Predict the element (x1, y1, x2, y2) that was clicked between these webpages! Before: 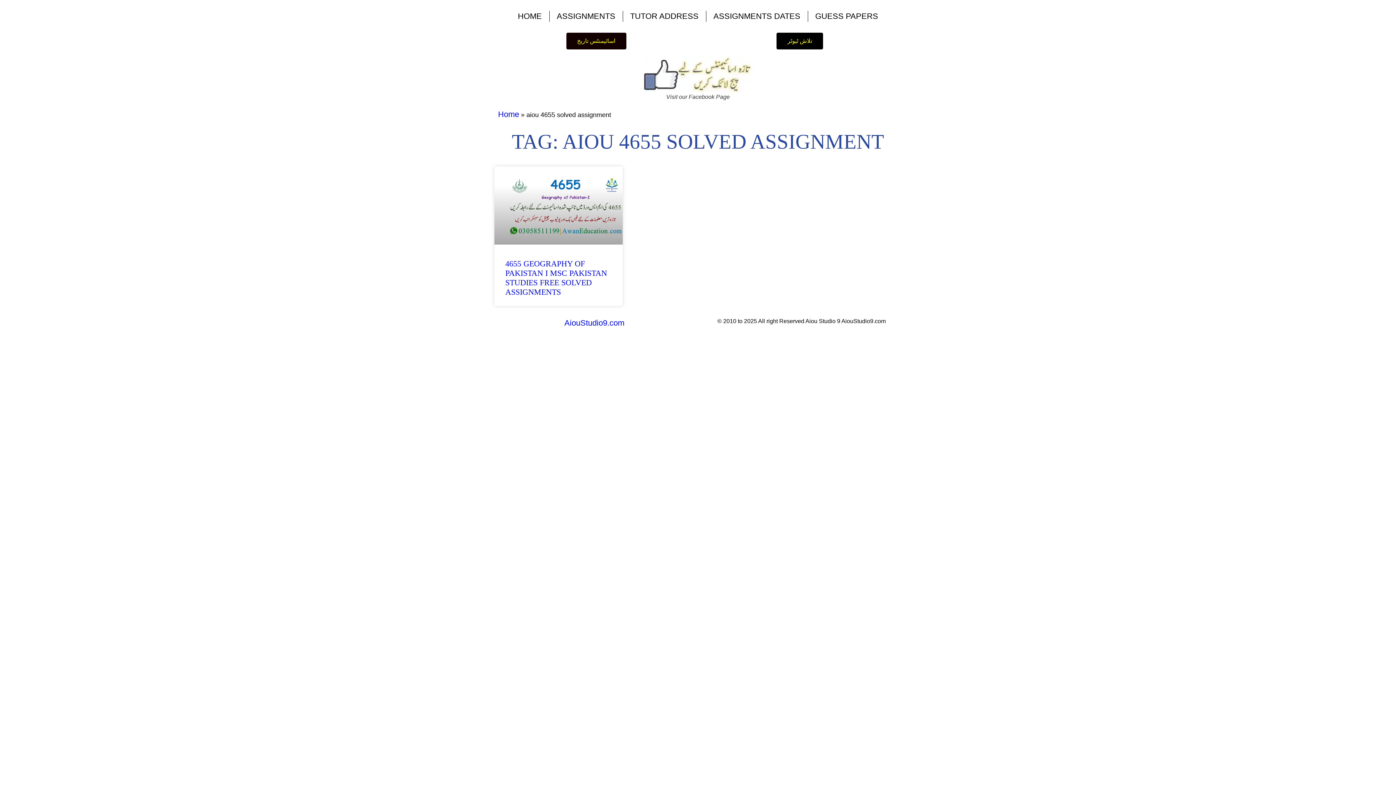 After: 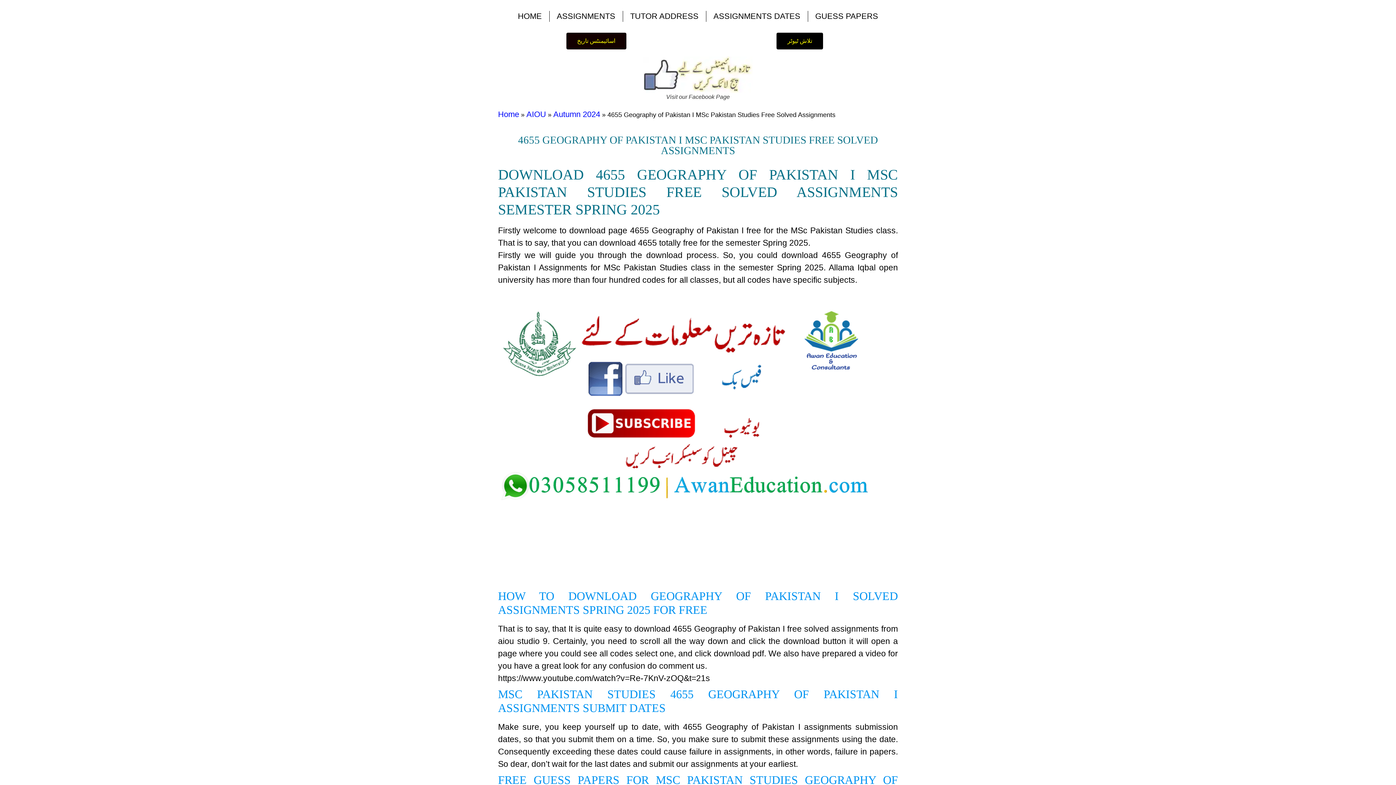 Action: bbox: (494, 166, 623, 244)